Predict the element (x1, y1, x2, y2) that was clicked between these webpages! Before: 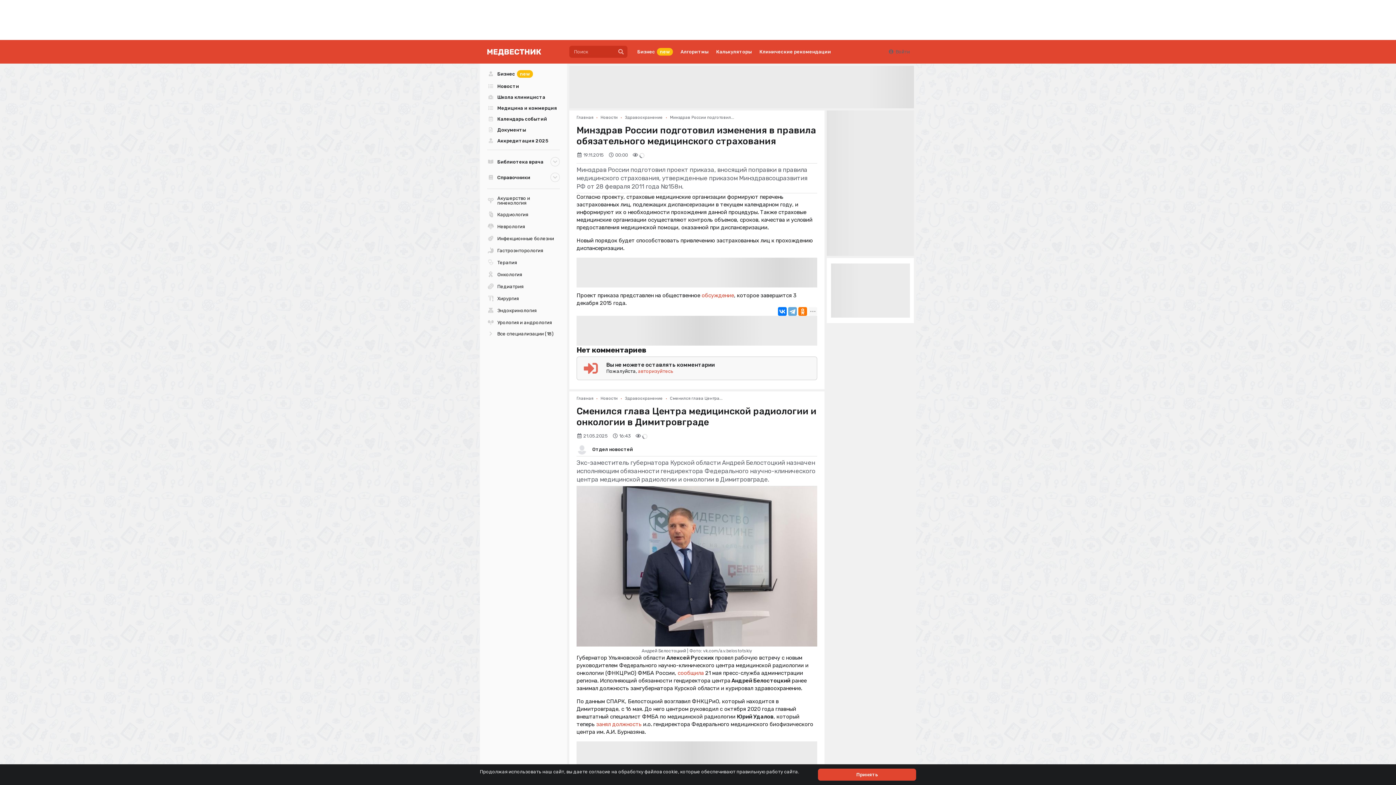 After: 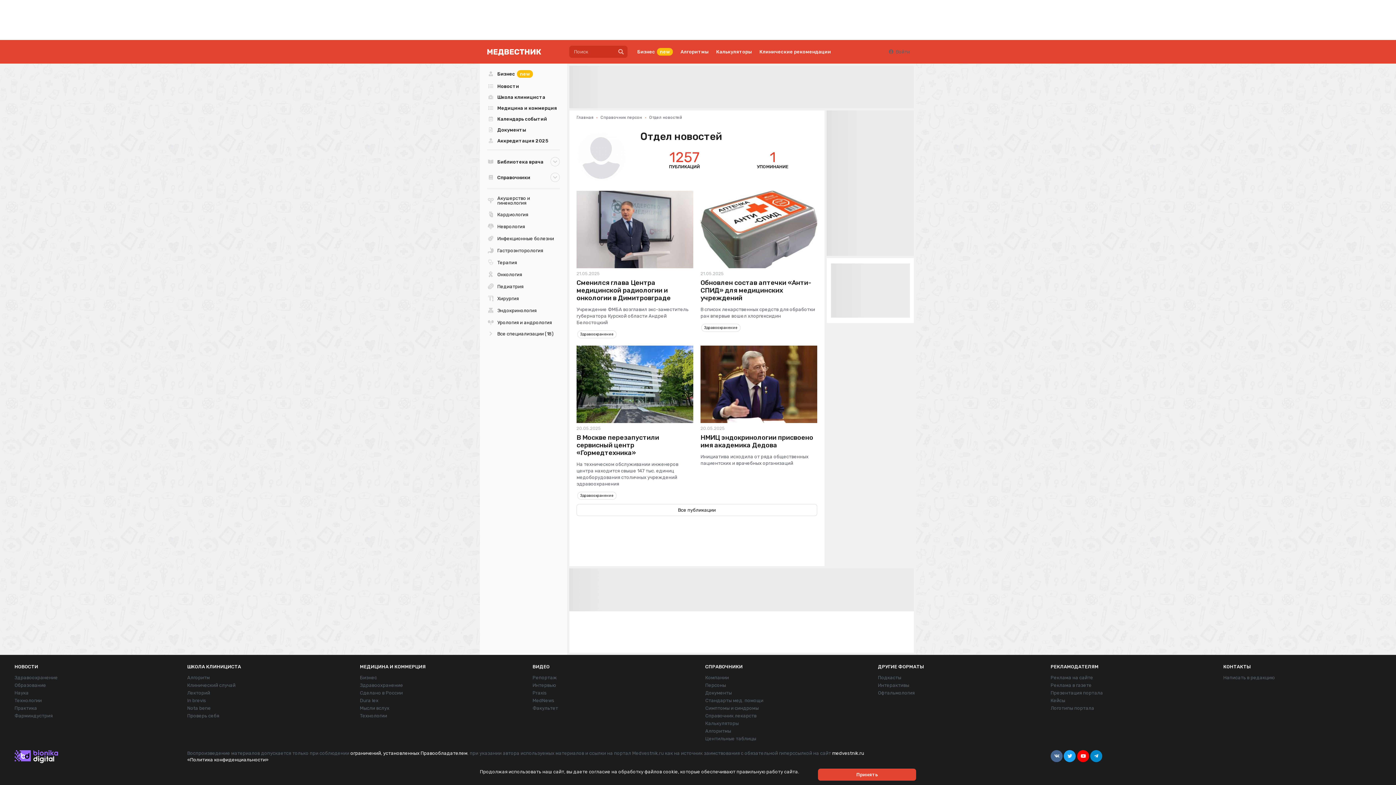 Action: label: Отдел новостей bbox: (592, 447, 633, 452)